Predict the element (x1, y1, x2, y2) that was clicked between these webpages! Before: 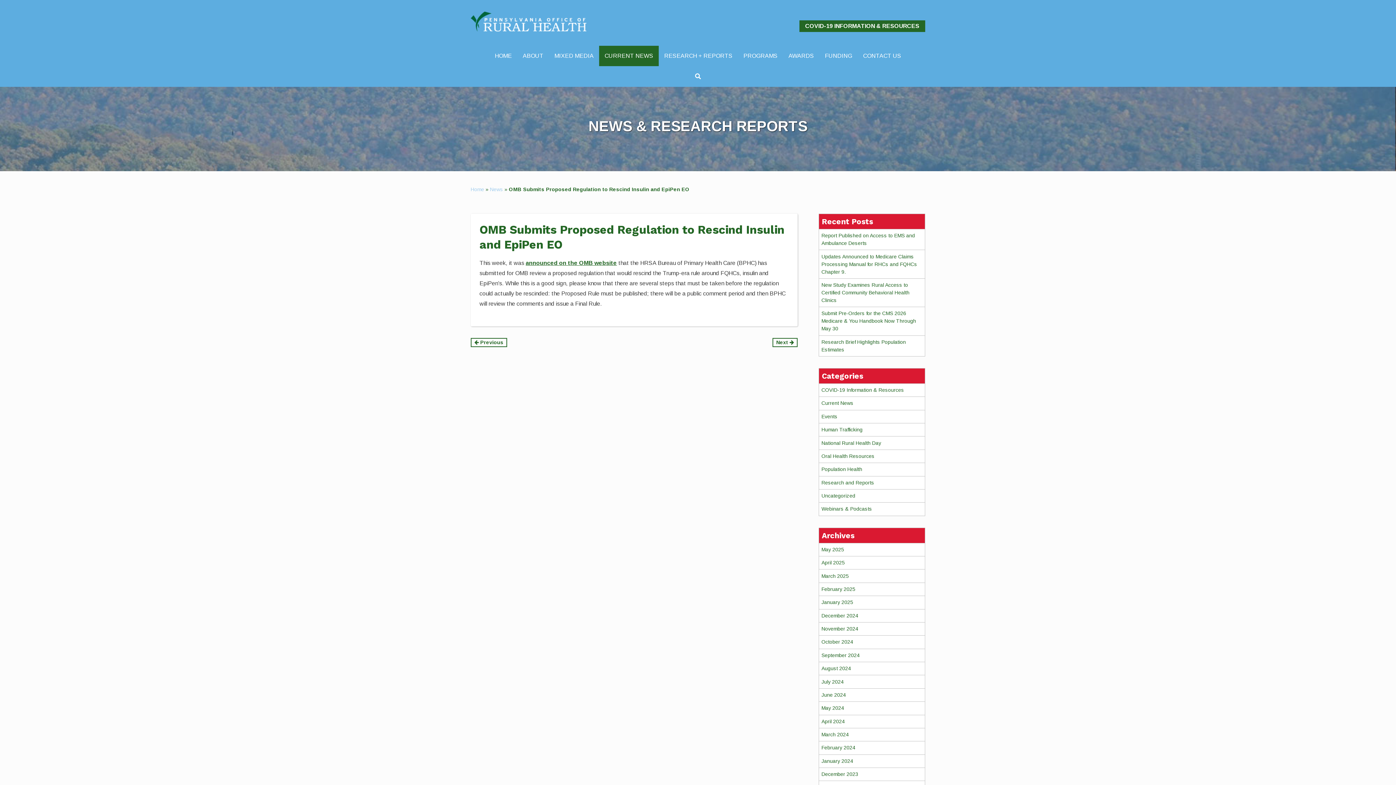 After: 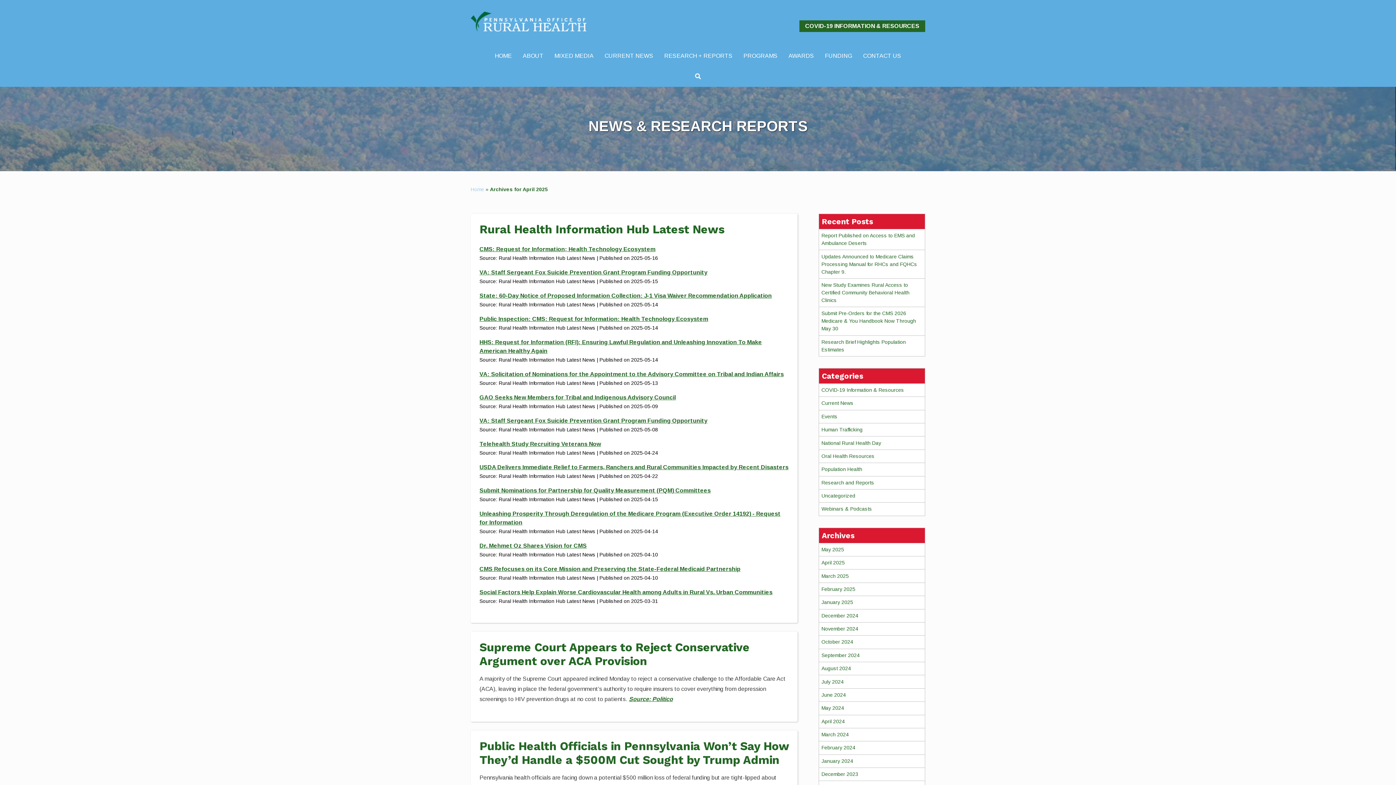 Action: label: April 2025 bbox: (821, 560, 845, 565)